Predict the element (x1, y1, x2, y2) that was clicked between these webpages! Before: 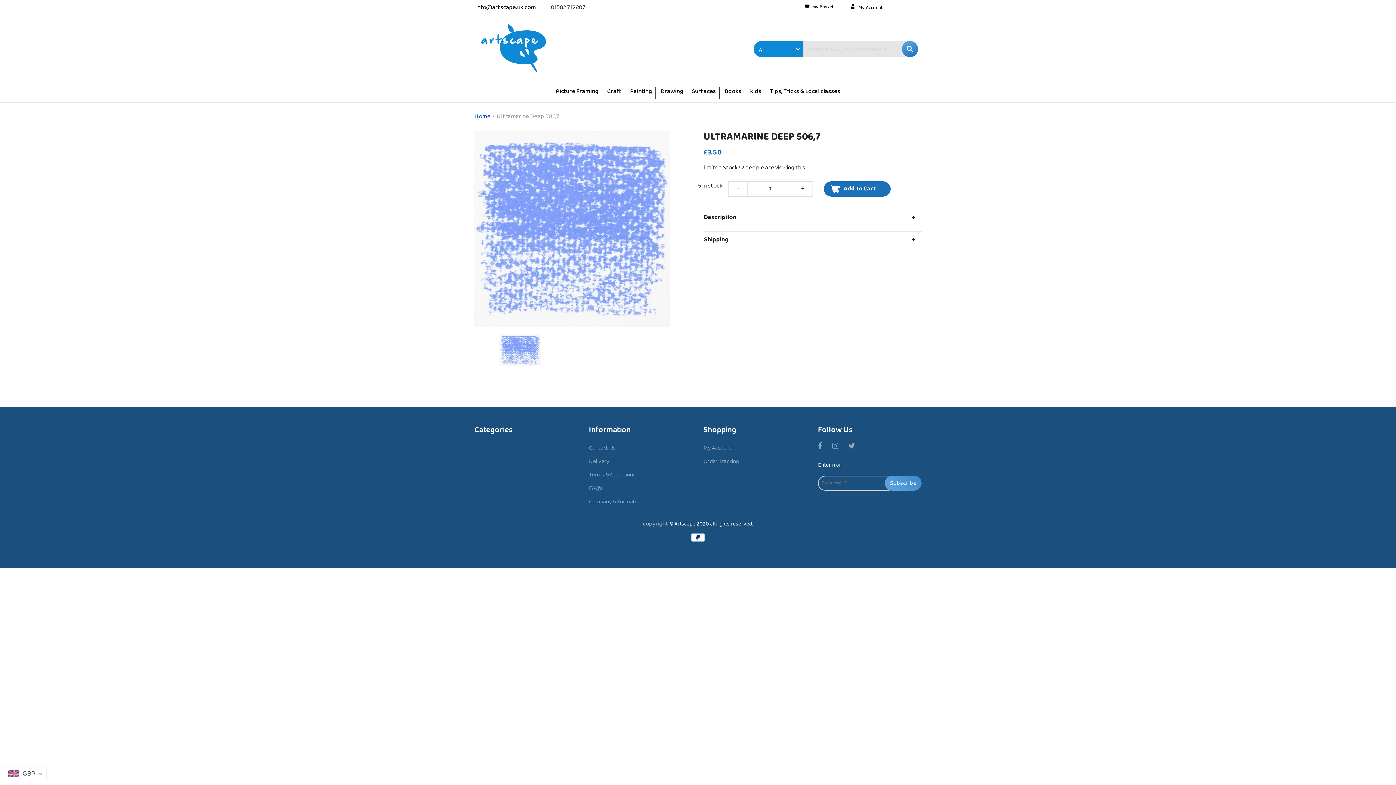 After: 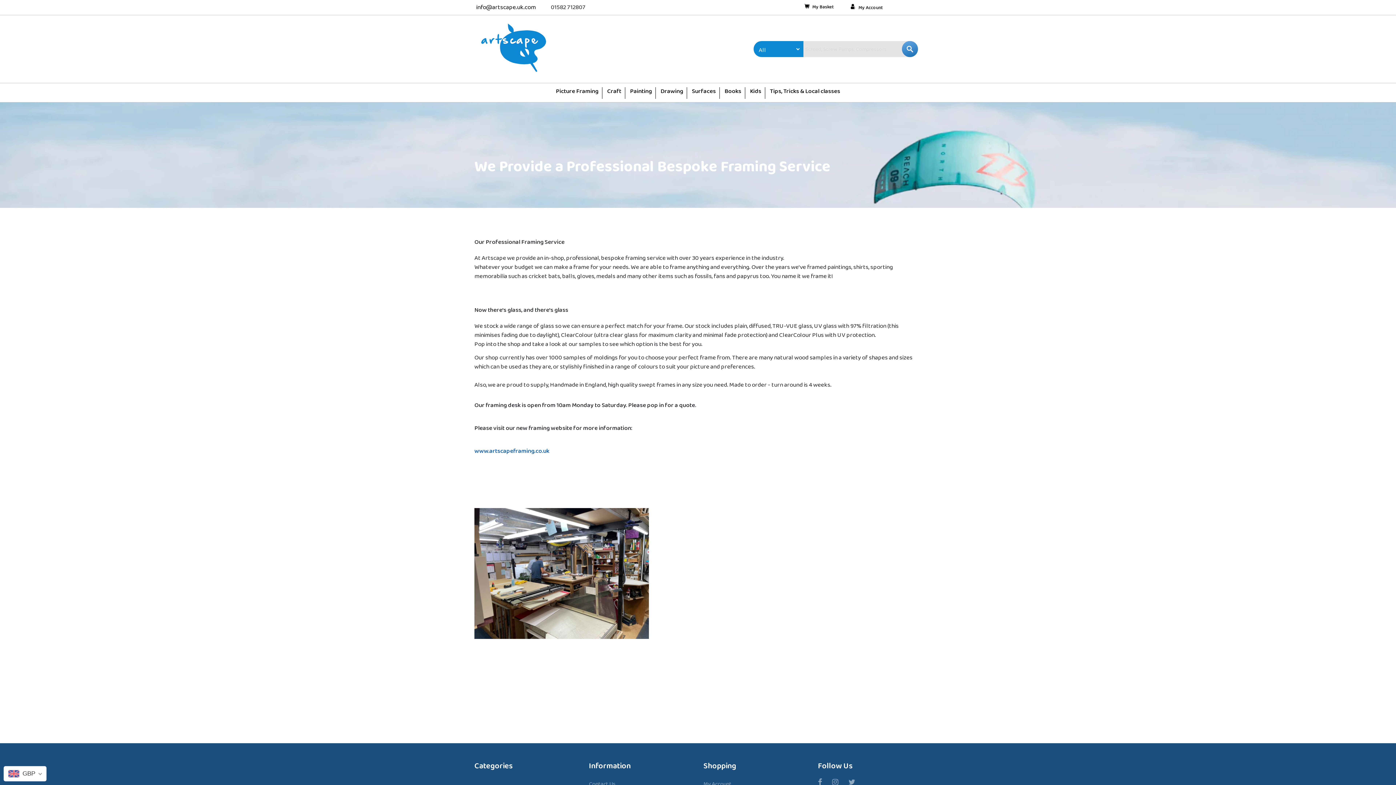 Action: bbox: (552, 87, 602, 99) label: Picture Framing